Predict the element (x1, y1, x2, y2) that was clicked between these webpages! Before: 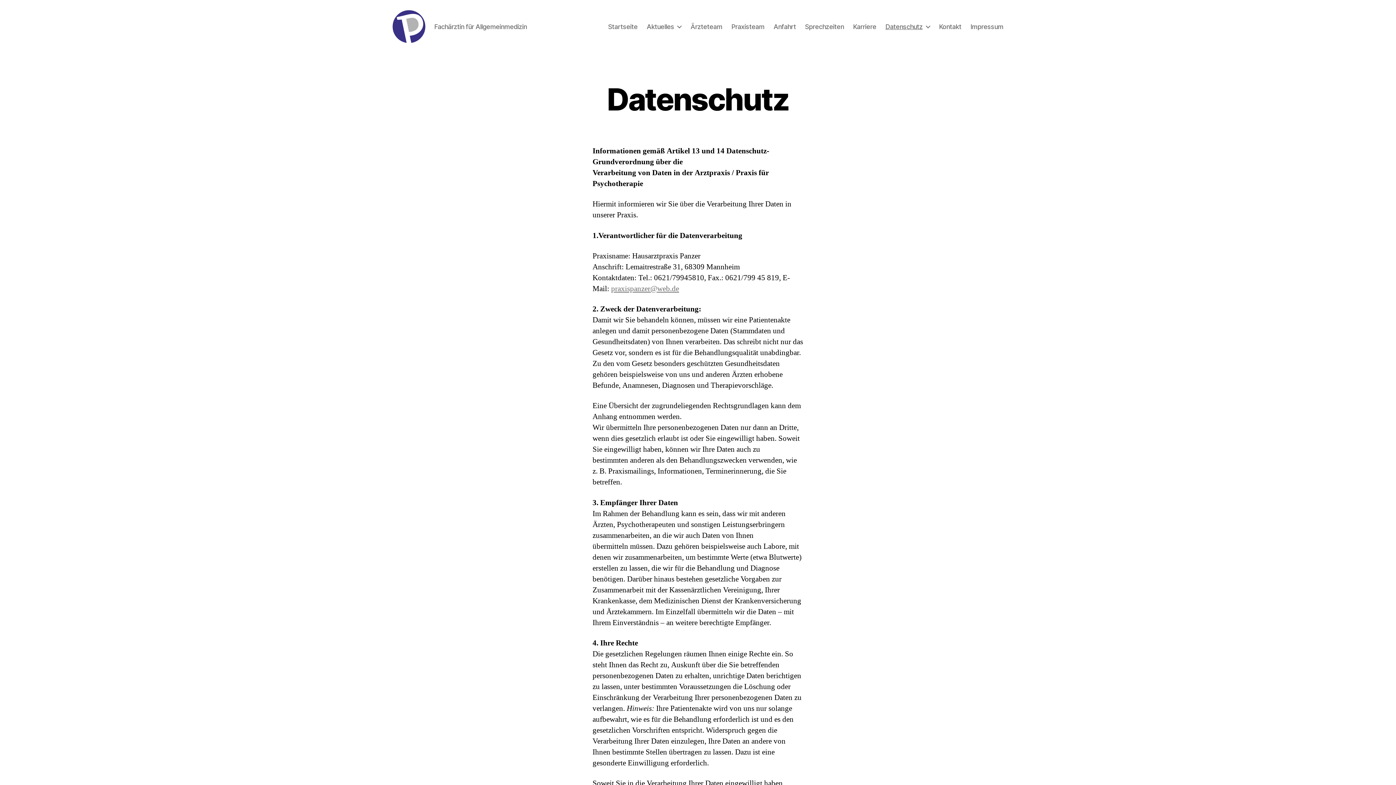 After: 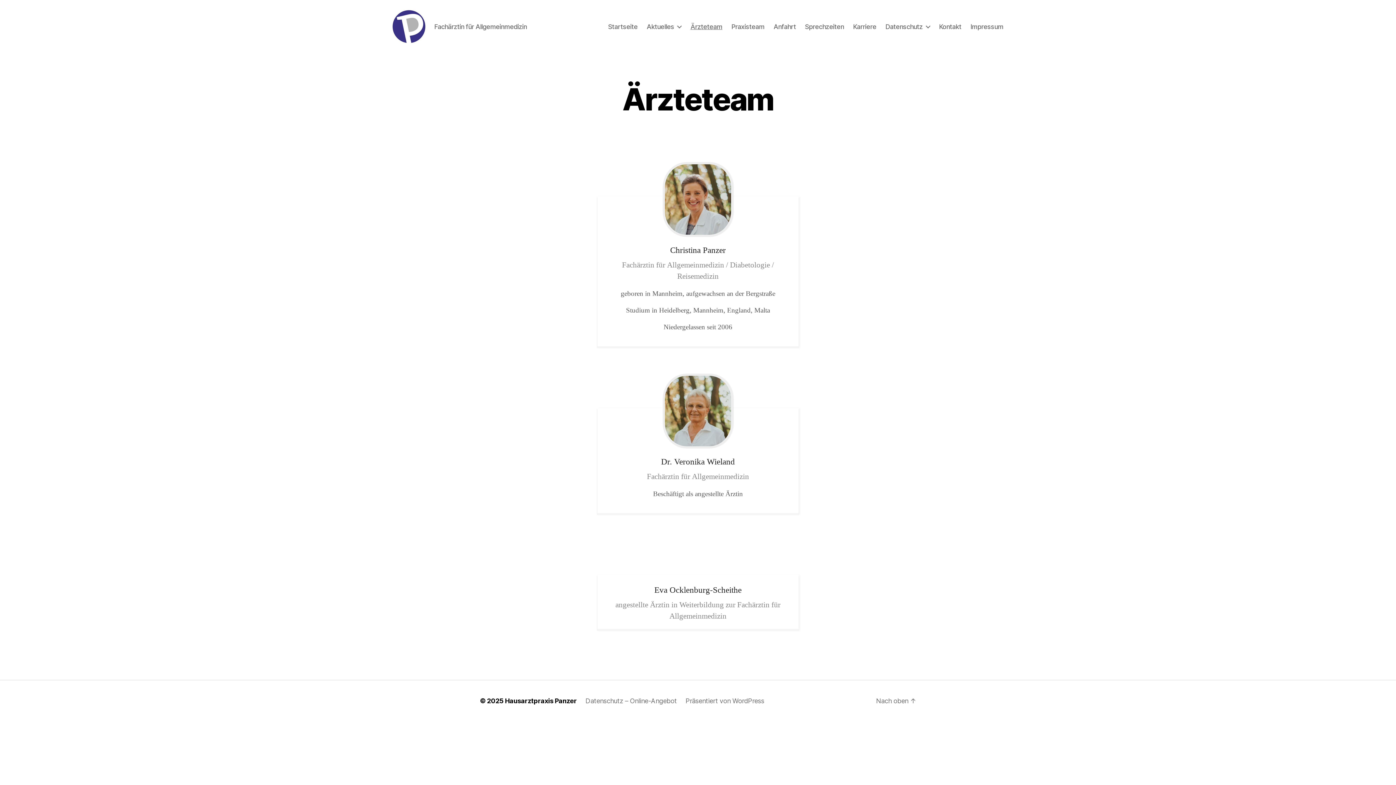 Action: label: Ärzteteam bbox: (690, 22, 722, 30)